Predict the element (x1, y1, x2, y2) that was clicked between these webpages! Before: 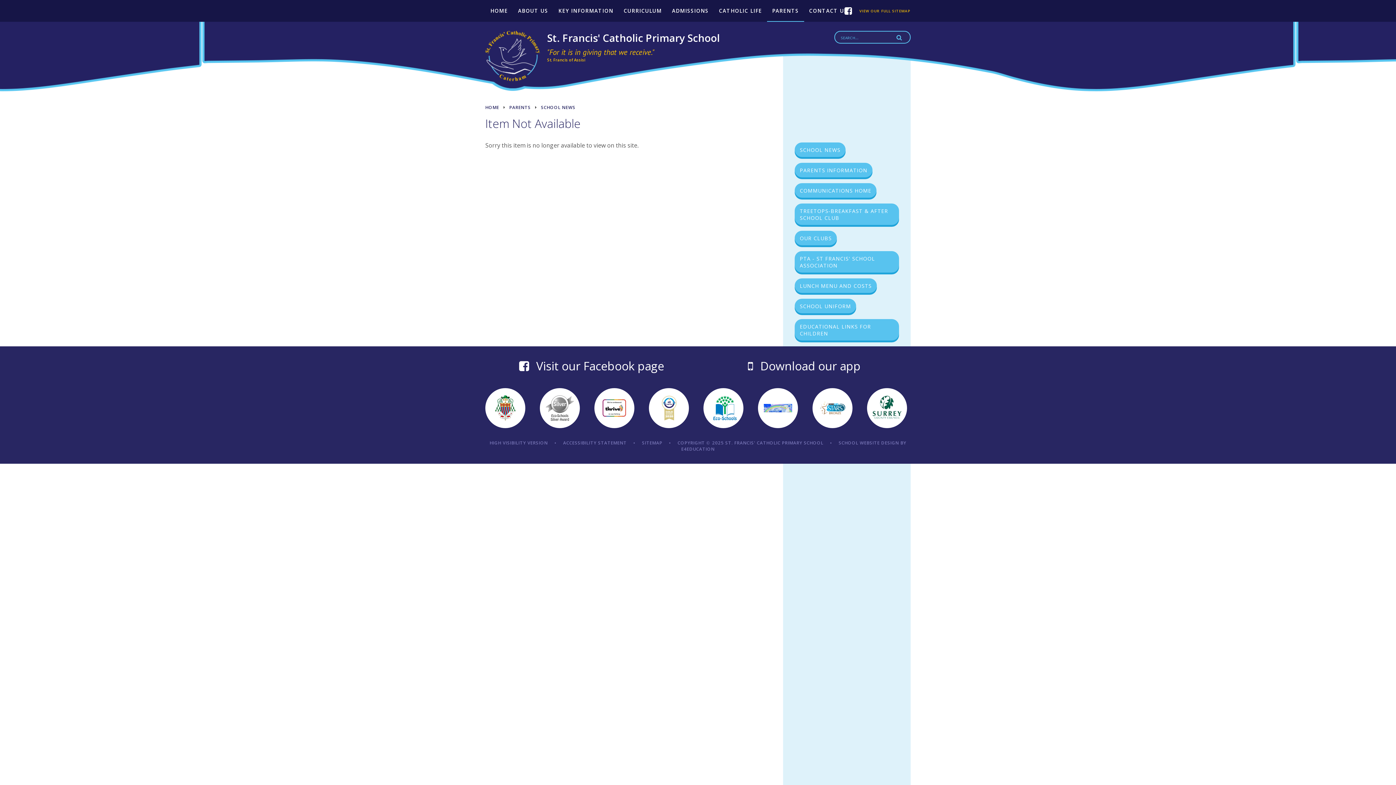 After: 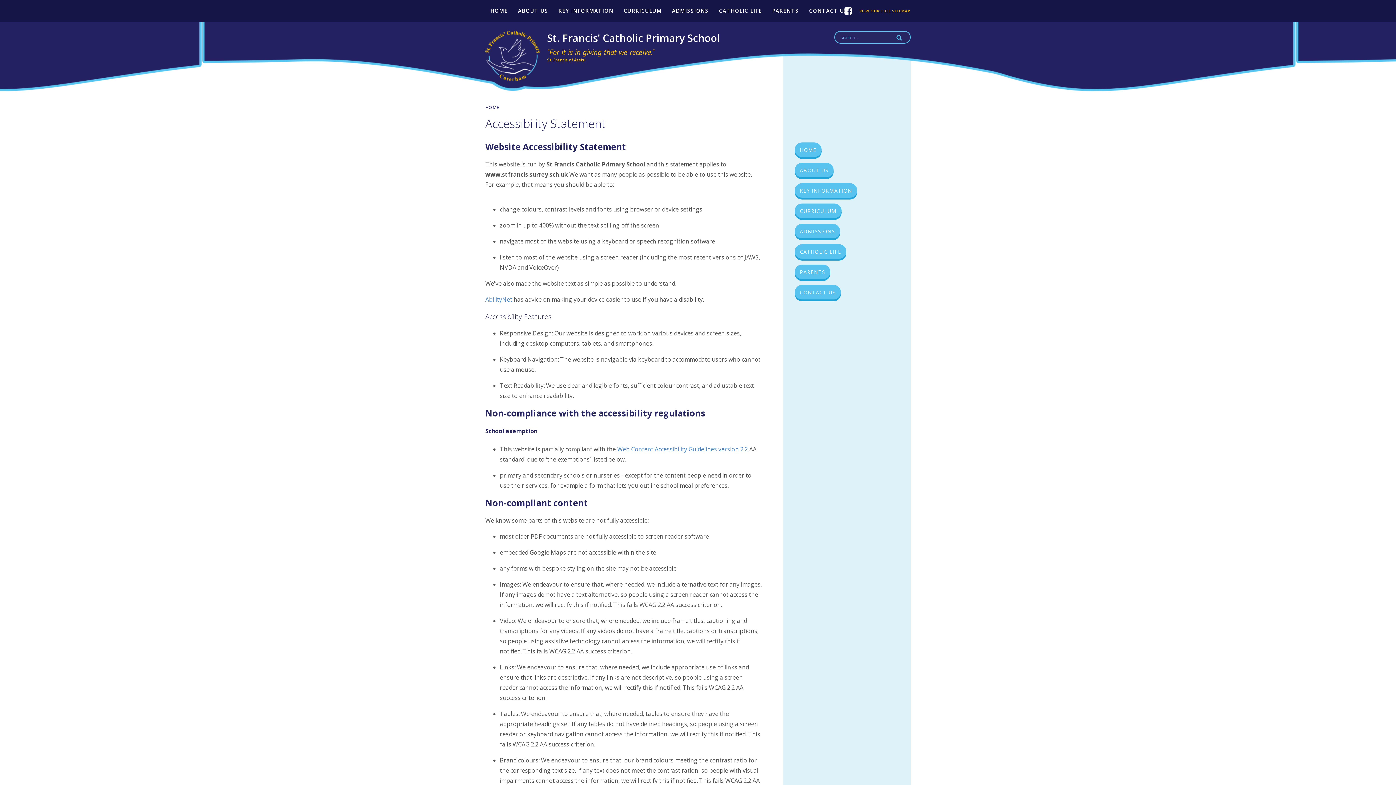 Action: bbox: (563, 440, 626, 446) label: ACCESSIBILITY STATEMENT